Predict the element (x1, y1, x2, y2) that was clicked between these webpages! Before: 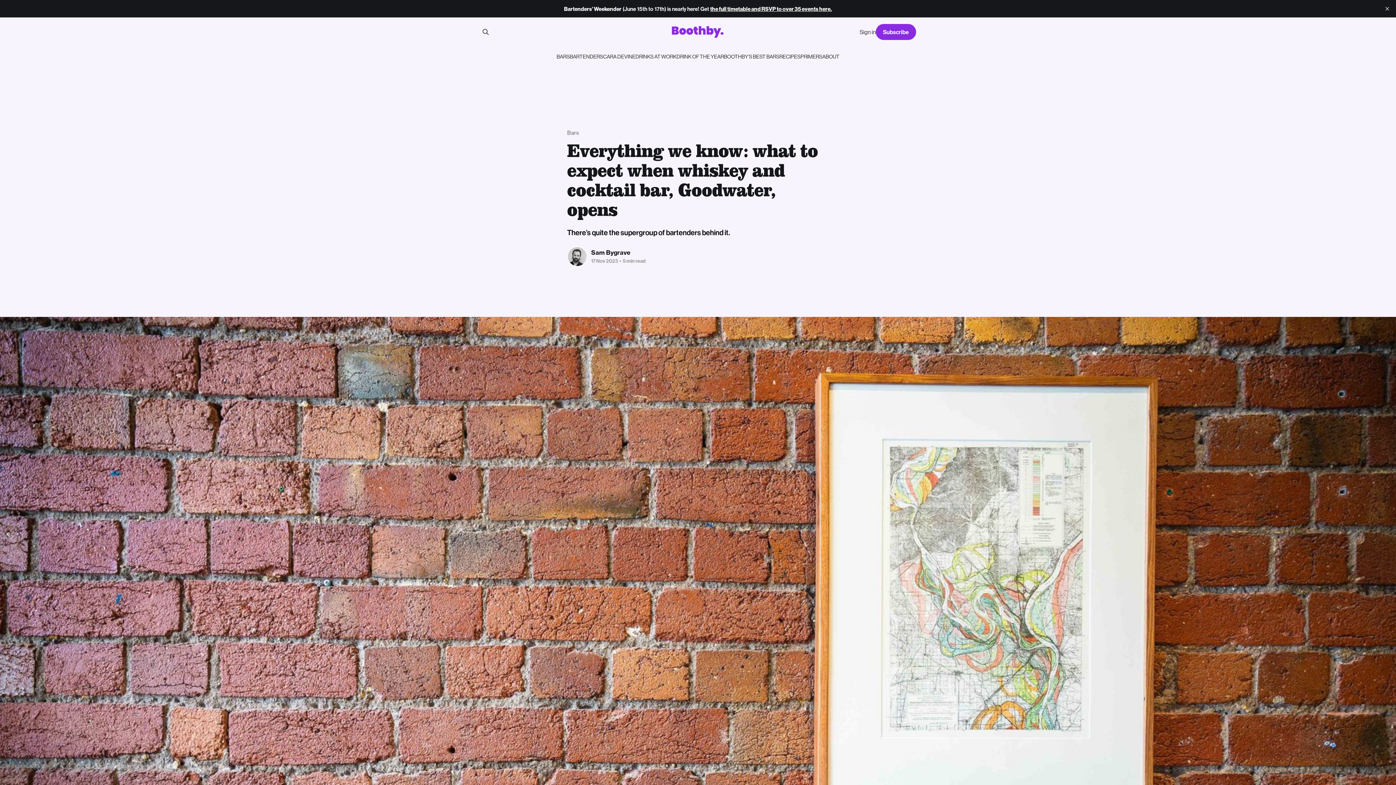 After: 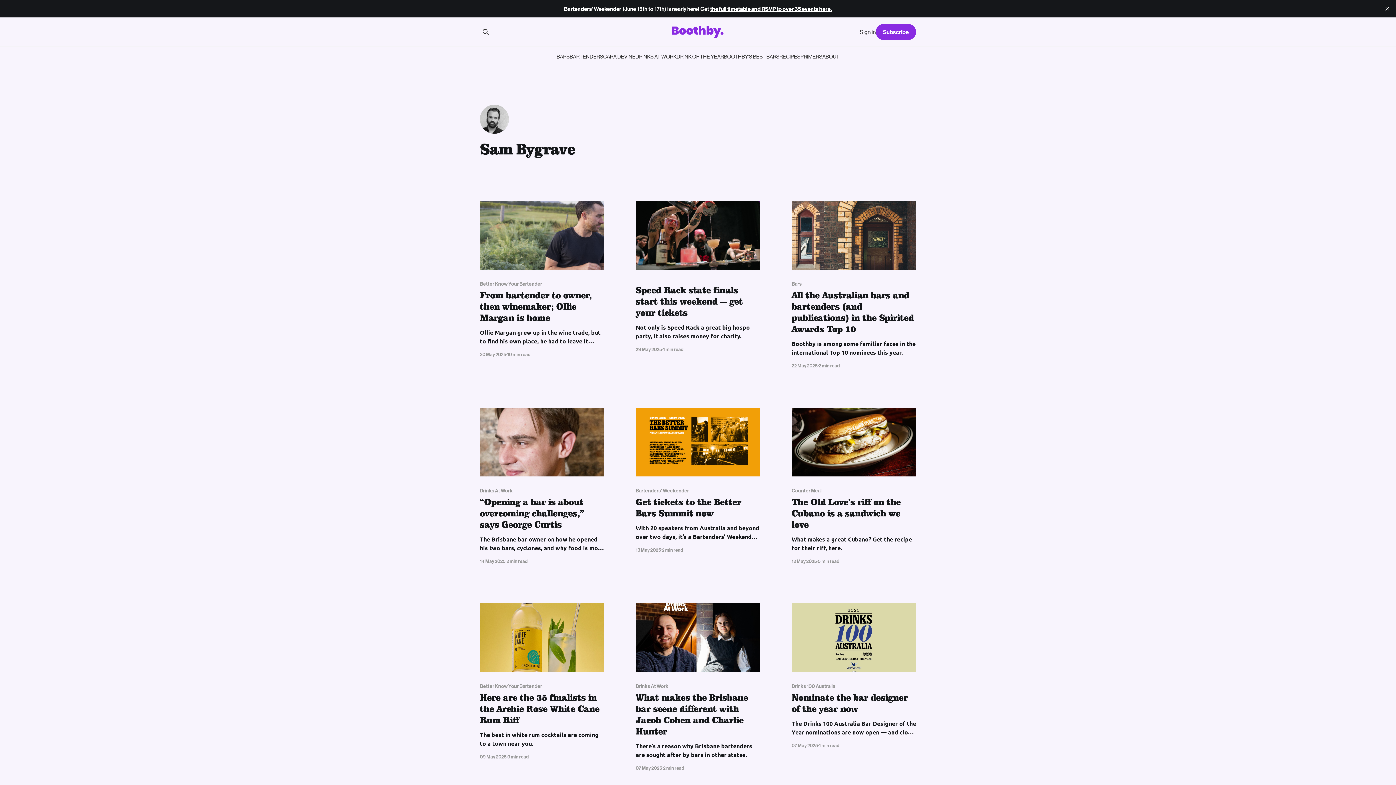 Action: bbox: (591, 248, 630, 256) label: Sam Bygrave